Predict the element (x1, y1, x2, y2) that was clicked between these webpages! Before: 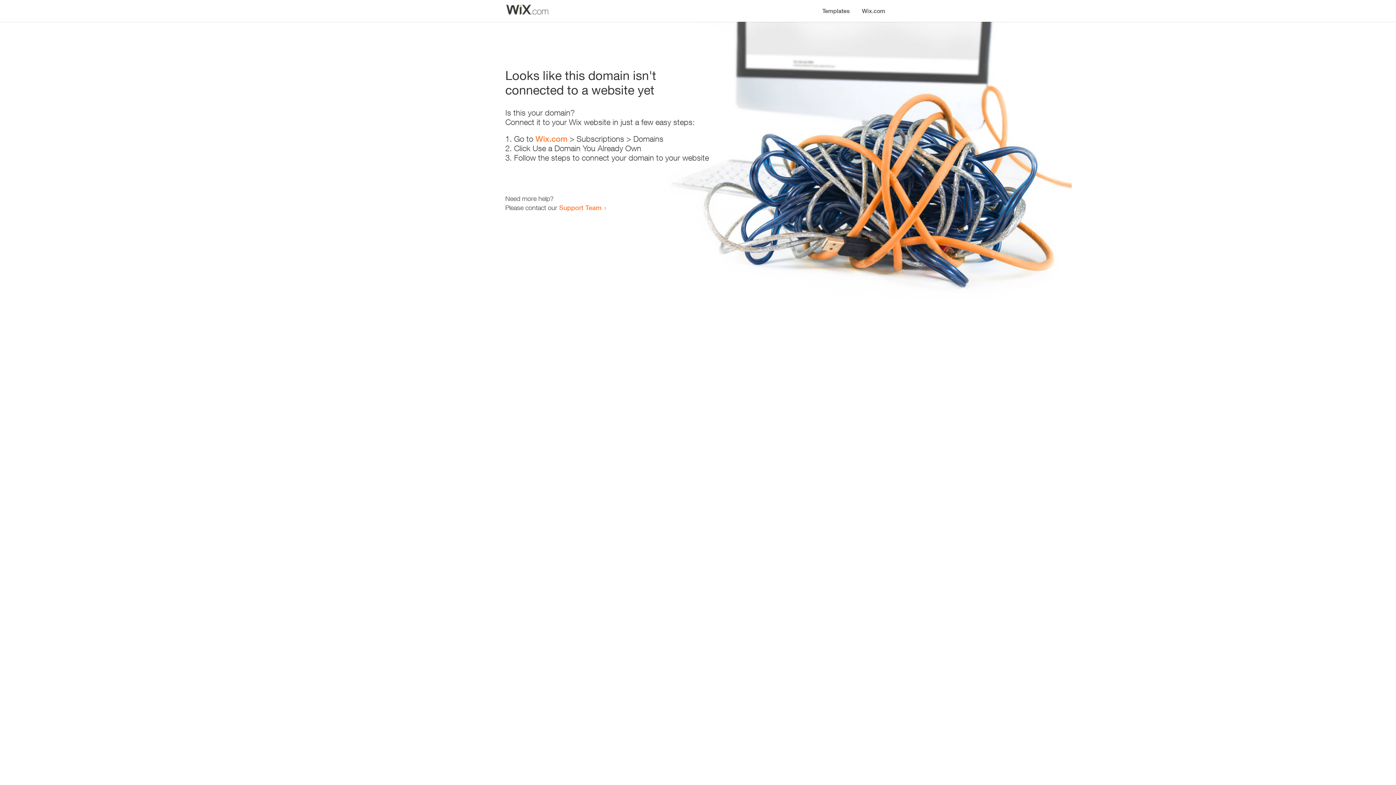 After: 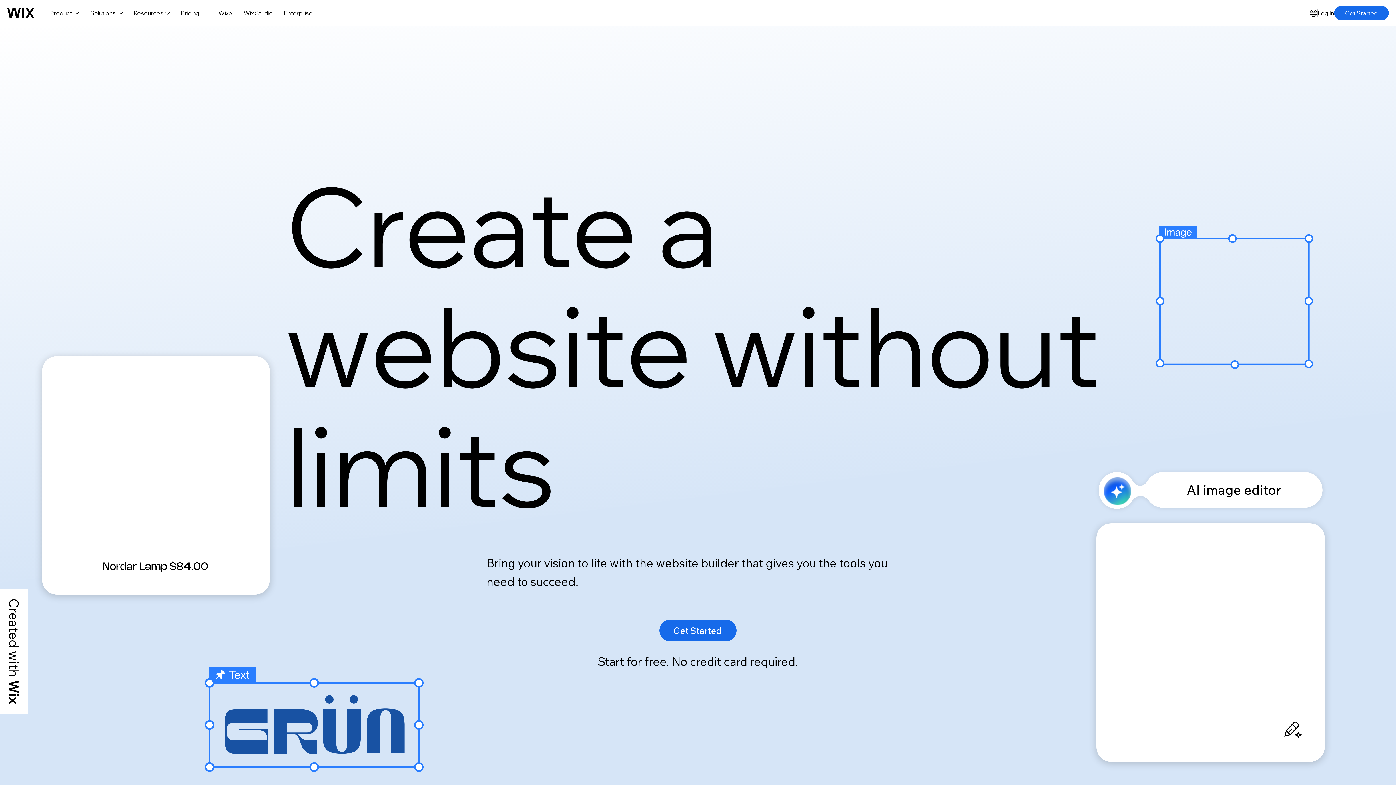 Action: bbox: (535, 134, 567, 143) label: Wix.com